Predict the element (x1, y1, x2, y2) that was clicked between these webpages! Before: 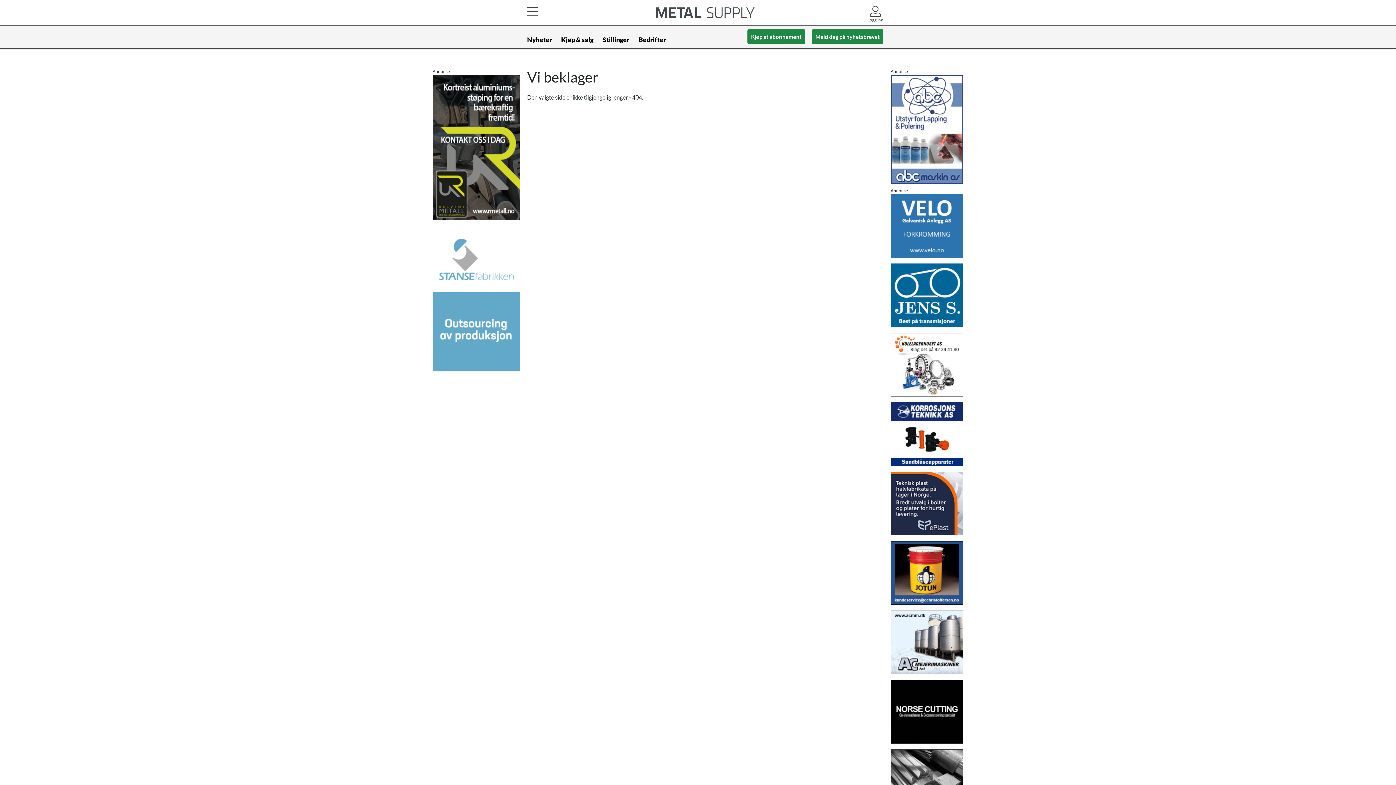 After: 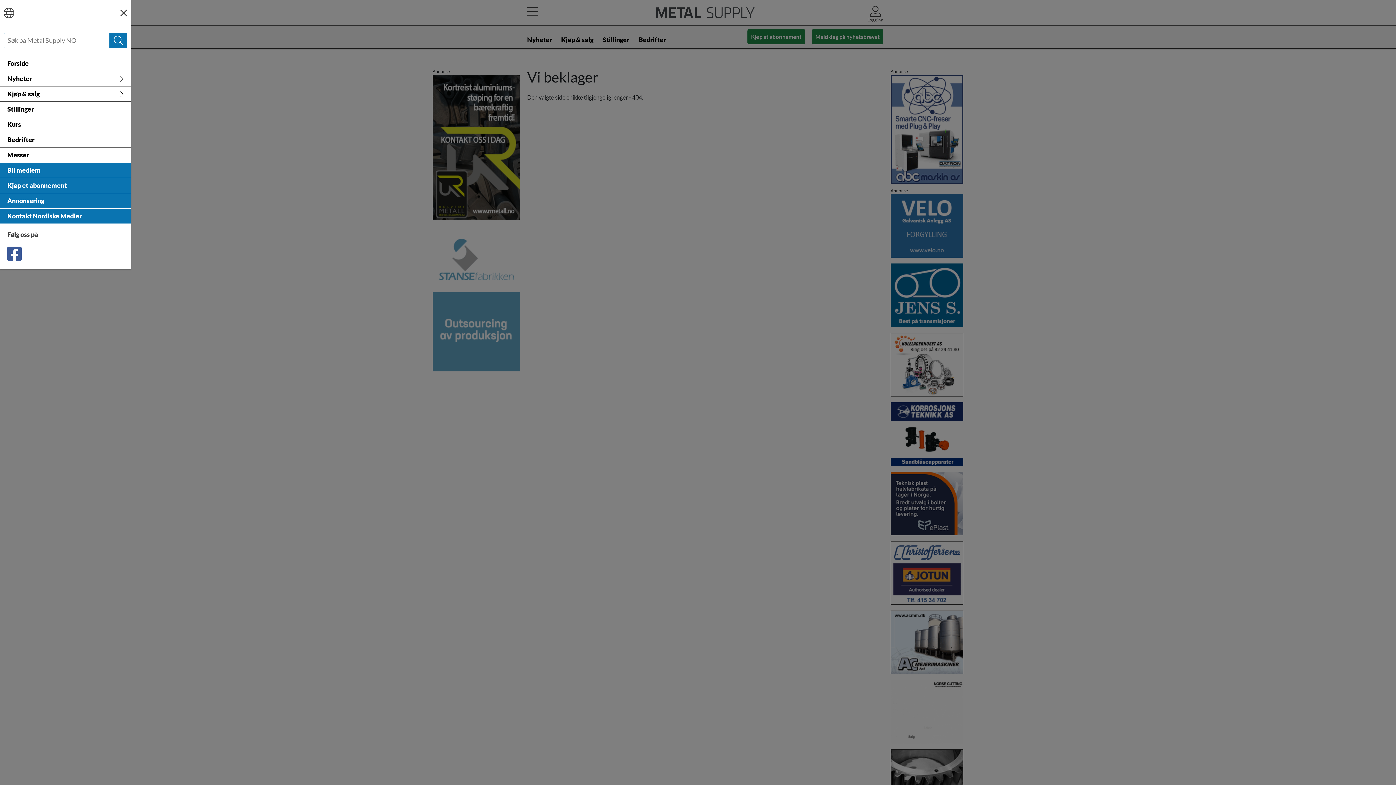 Action: label:   bbox: (527, 5, 538, 22)